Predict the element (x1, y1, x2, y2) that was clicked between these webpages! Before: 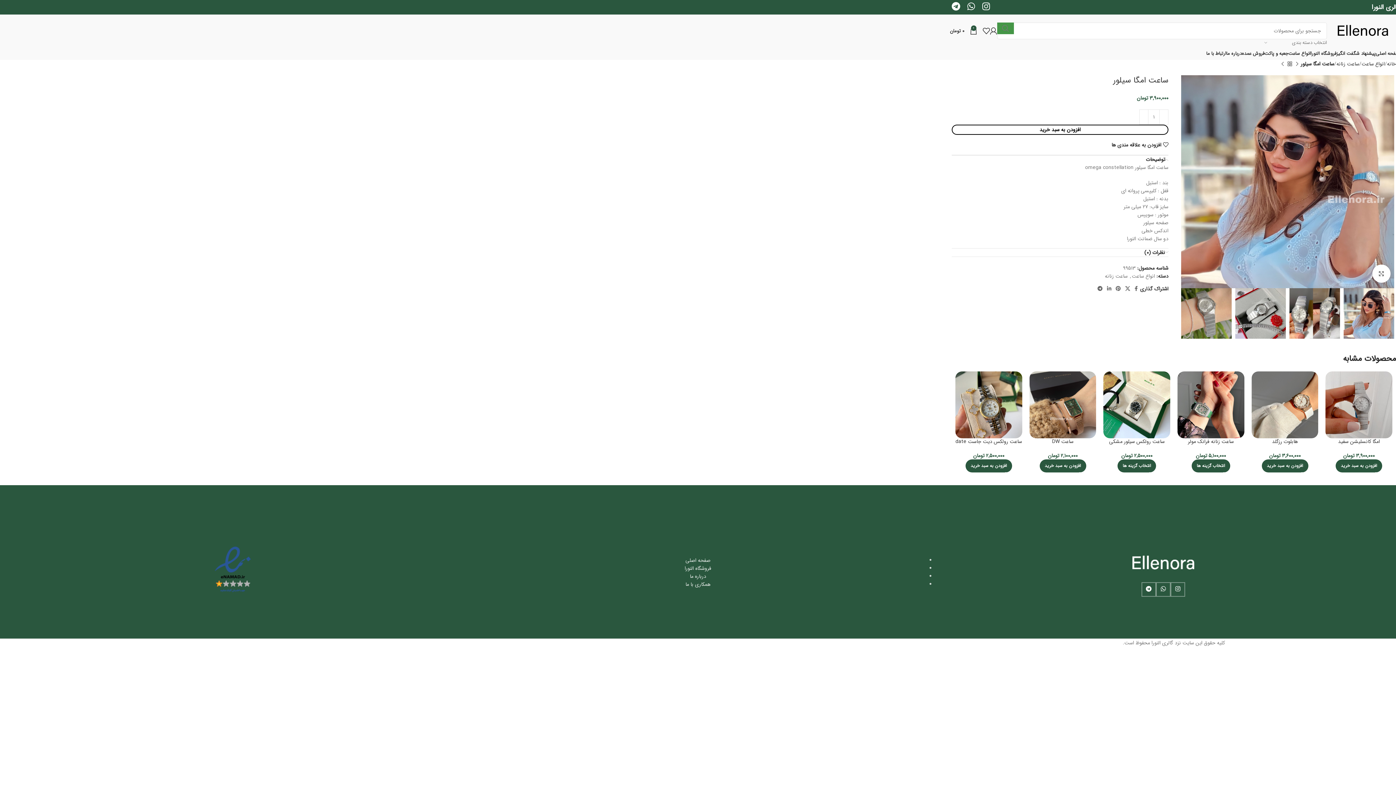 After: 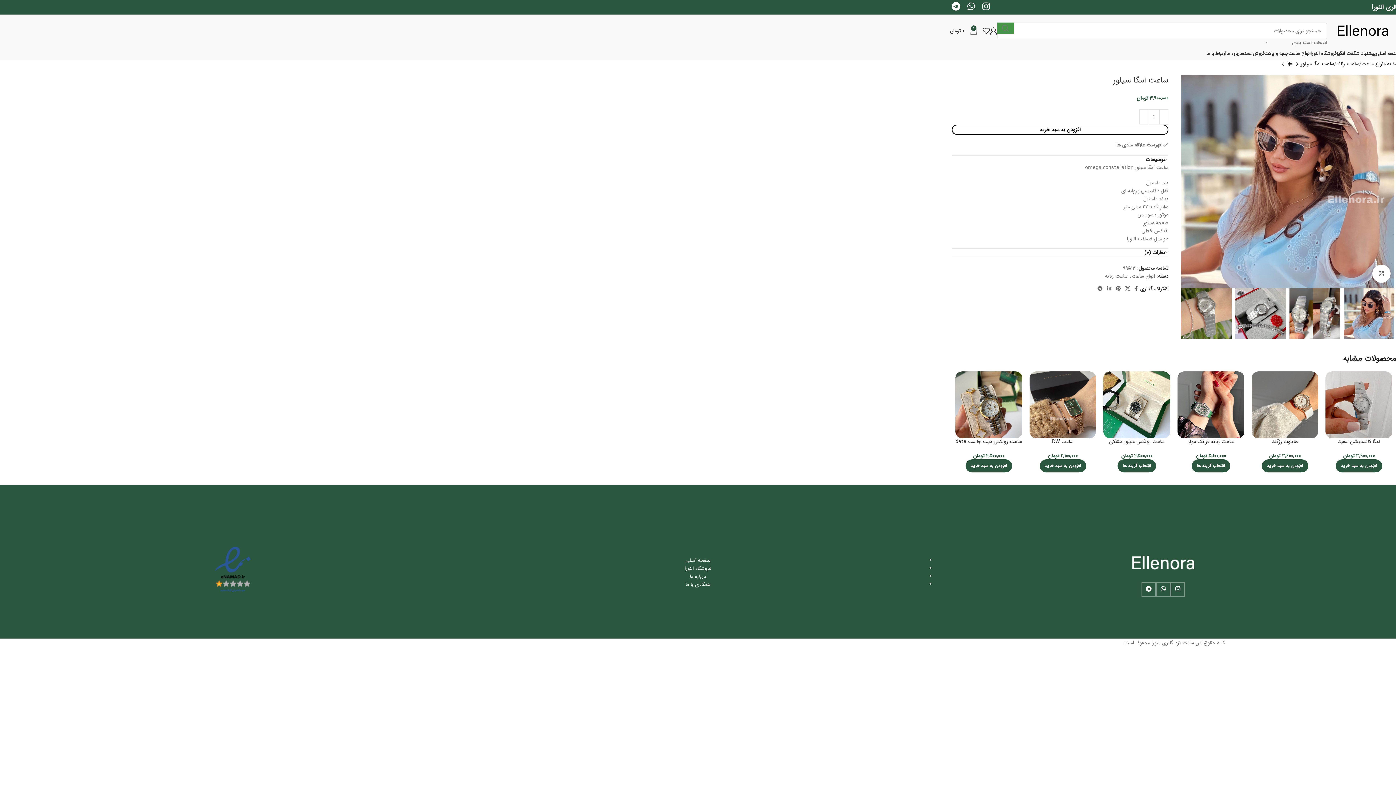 Action: label: افزودن به علاقه مندی ها bbox: (1111, 142, 1168, 147)